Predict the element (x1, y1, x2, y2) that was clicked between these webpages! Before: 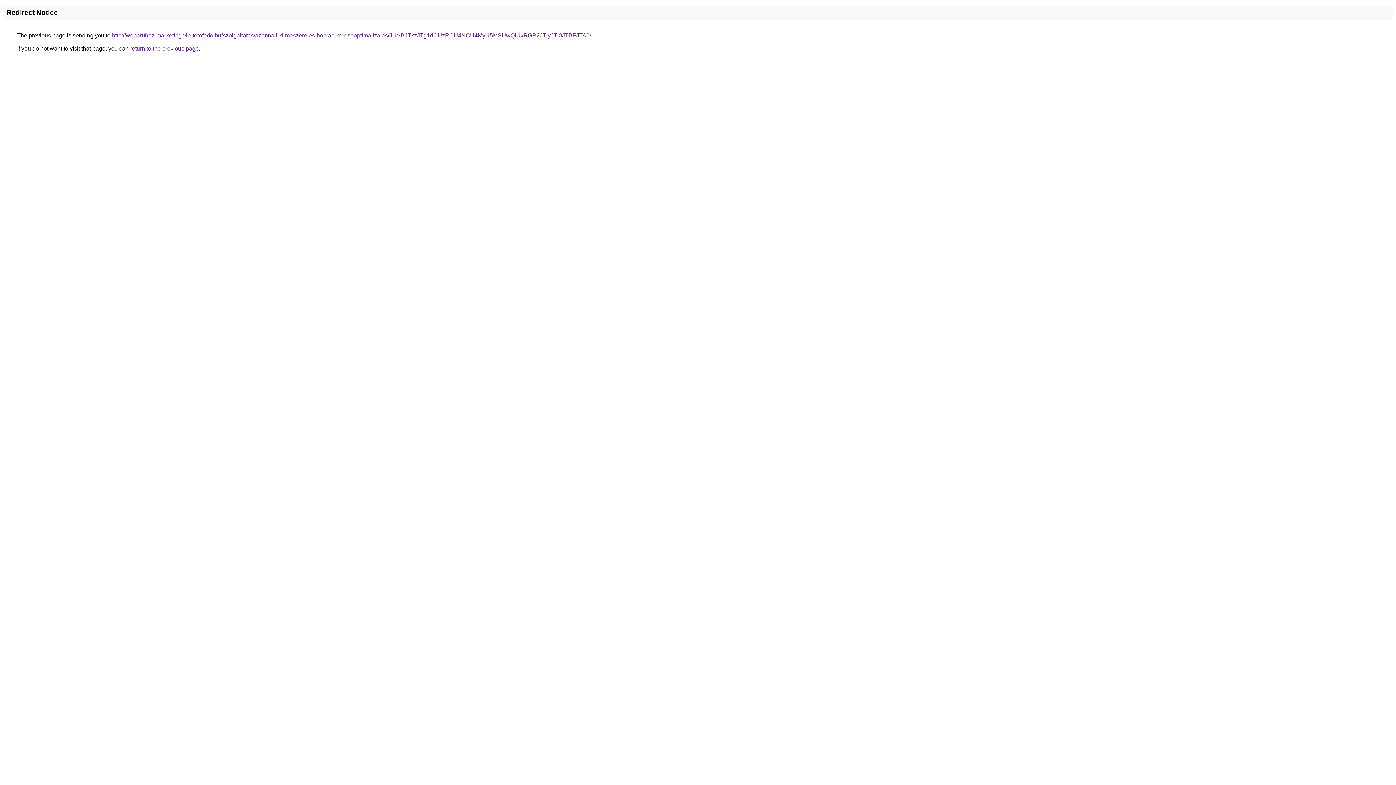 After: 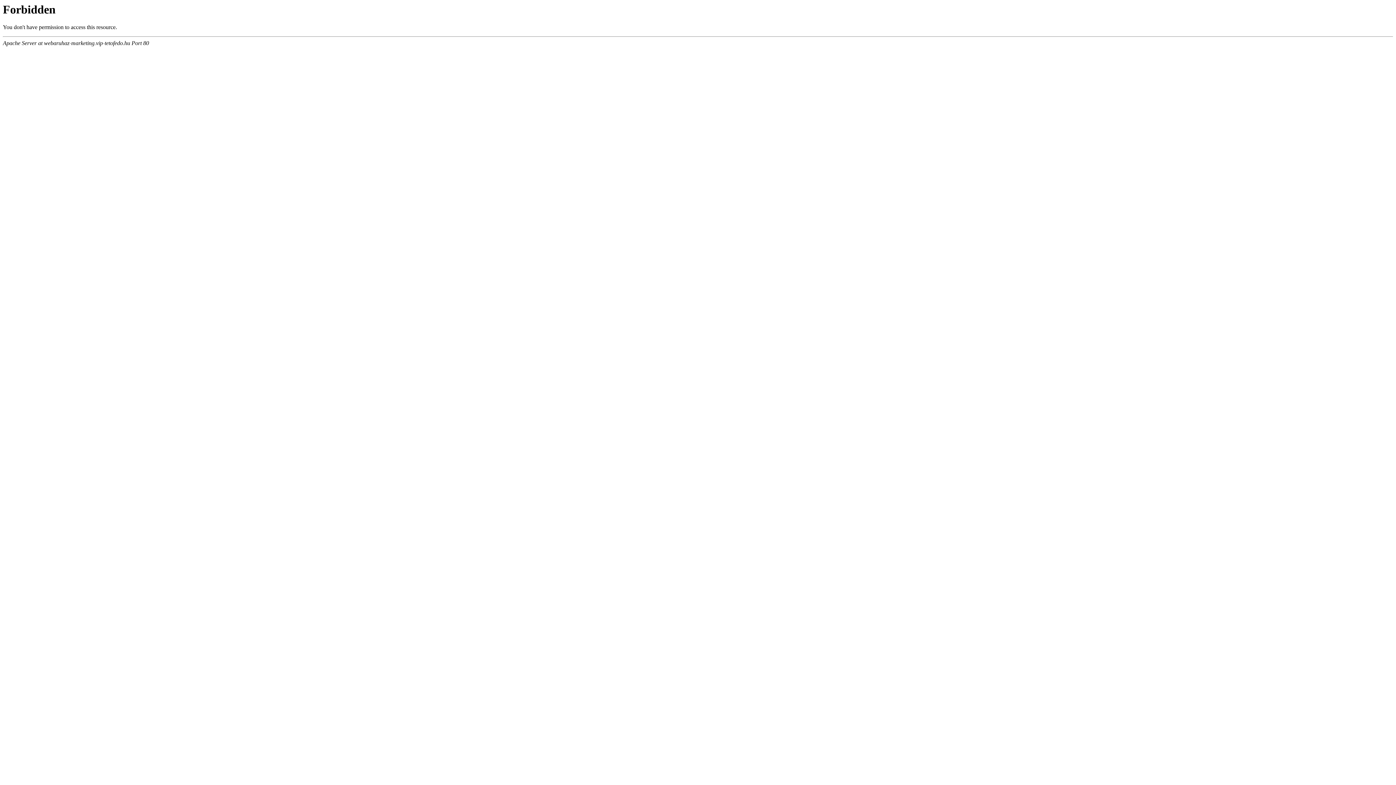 Action: bbox: (112, 32, 591, 38) label: http://webaruhaz-marketing.vip-tetofedo.hu/szolgaltatas/azonnali-klimaszereles-honlap-keresooptimalizalas/JUVBJTkzJTg1dCUzRCU4NCU4MyU5MSUwQiUxRGR2JTIyJTI0JTBFJTA0/